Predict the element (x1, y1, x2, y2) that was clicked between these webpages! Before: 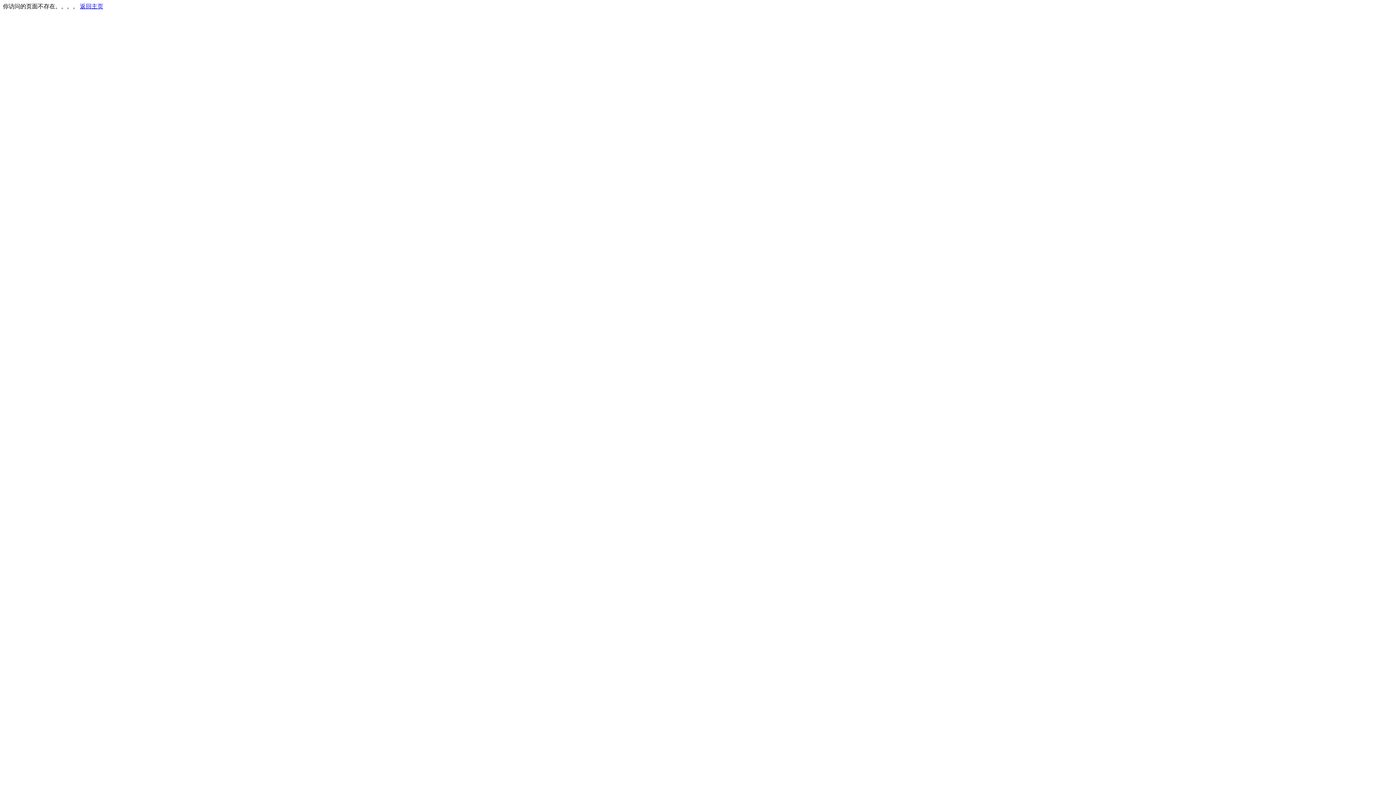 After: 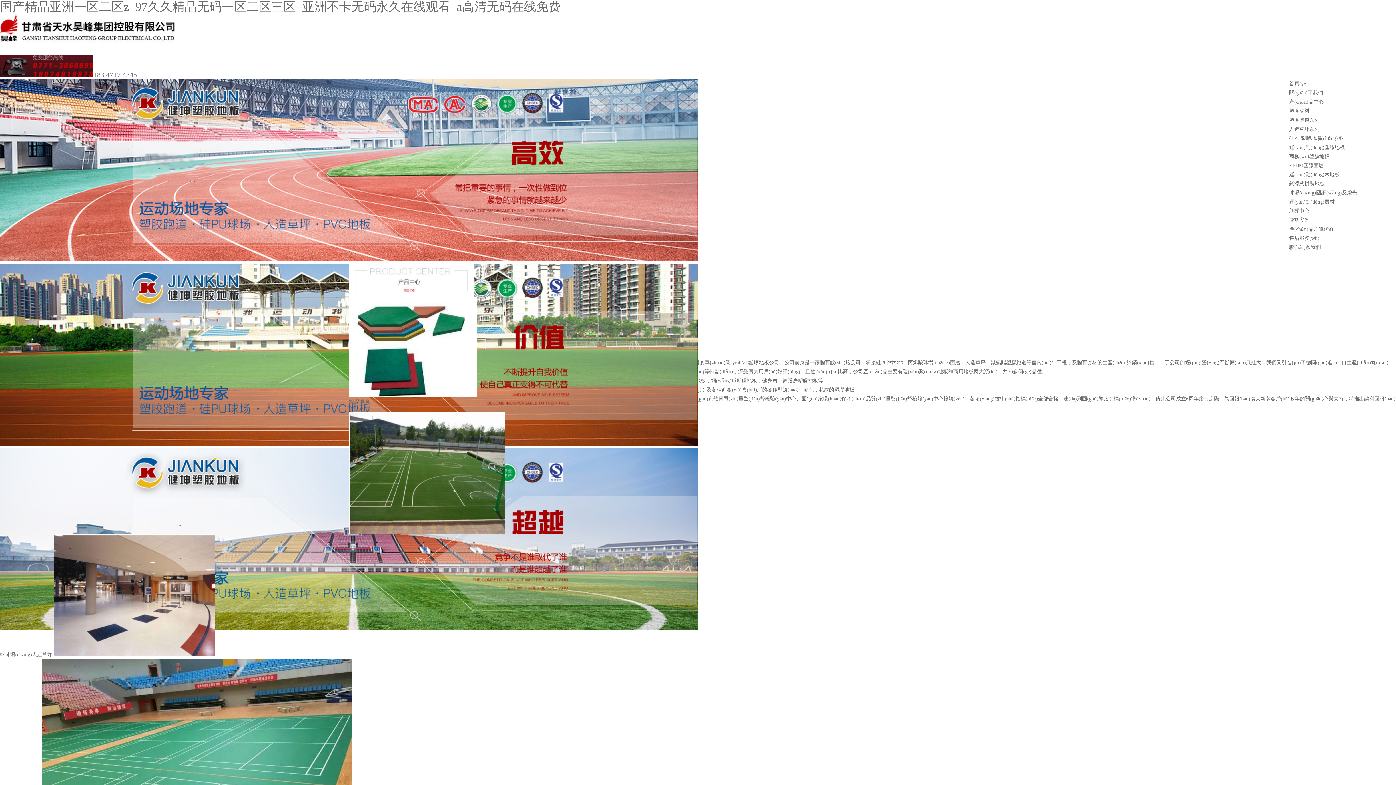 Action: label: 返回主页 bbox: (80, 3, 103, 9)